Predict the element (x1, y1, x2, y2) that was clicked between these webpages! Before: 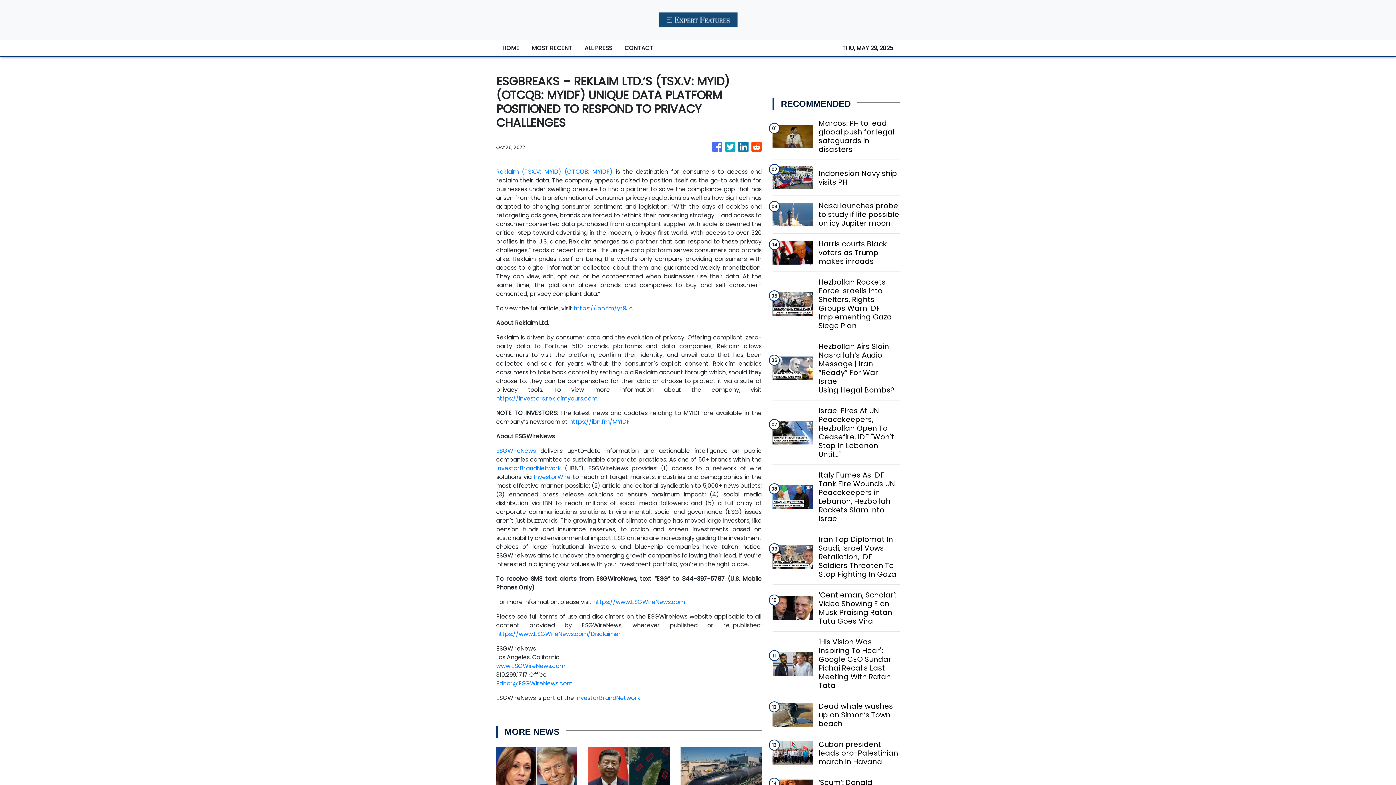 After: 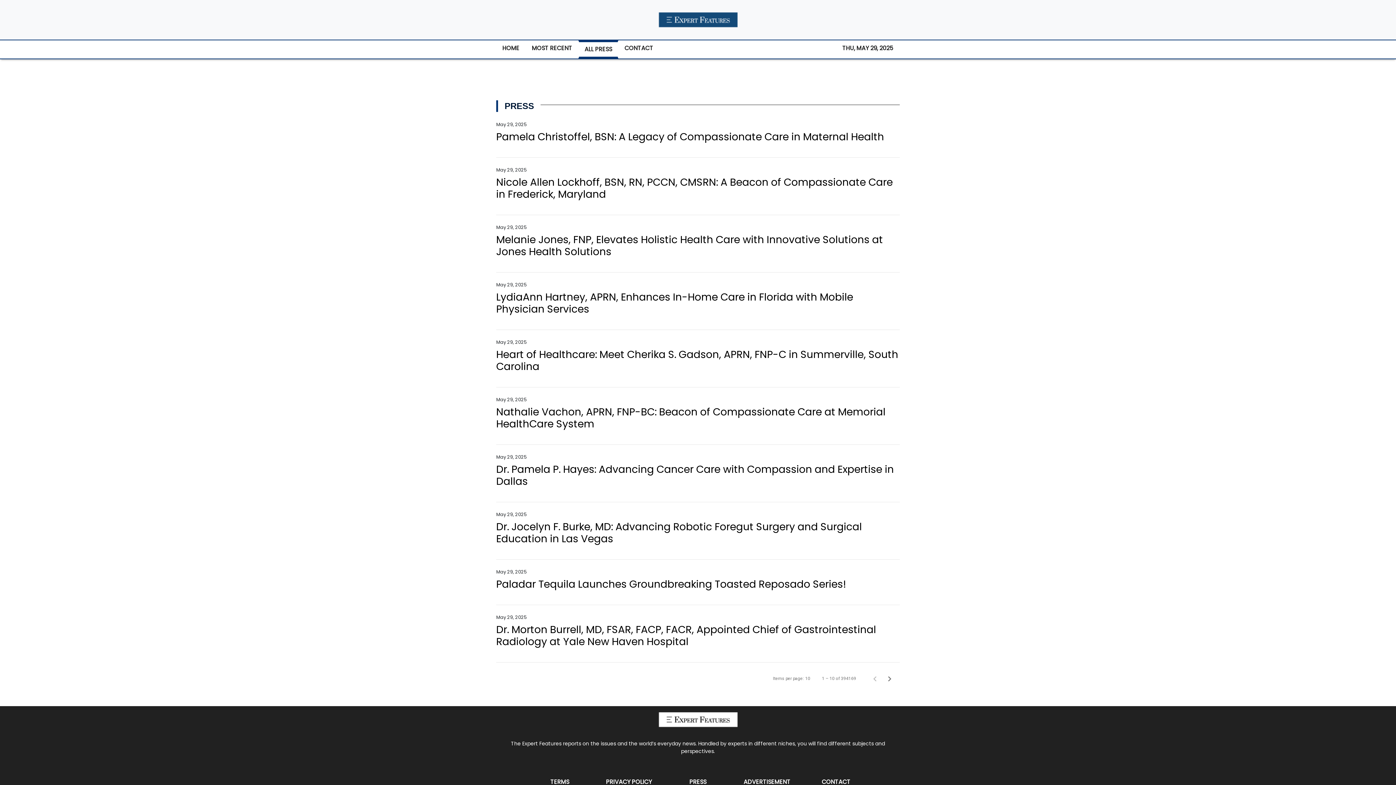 Action: label: PRESS bbox: (689, 348, 706, 357)